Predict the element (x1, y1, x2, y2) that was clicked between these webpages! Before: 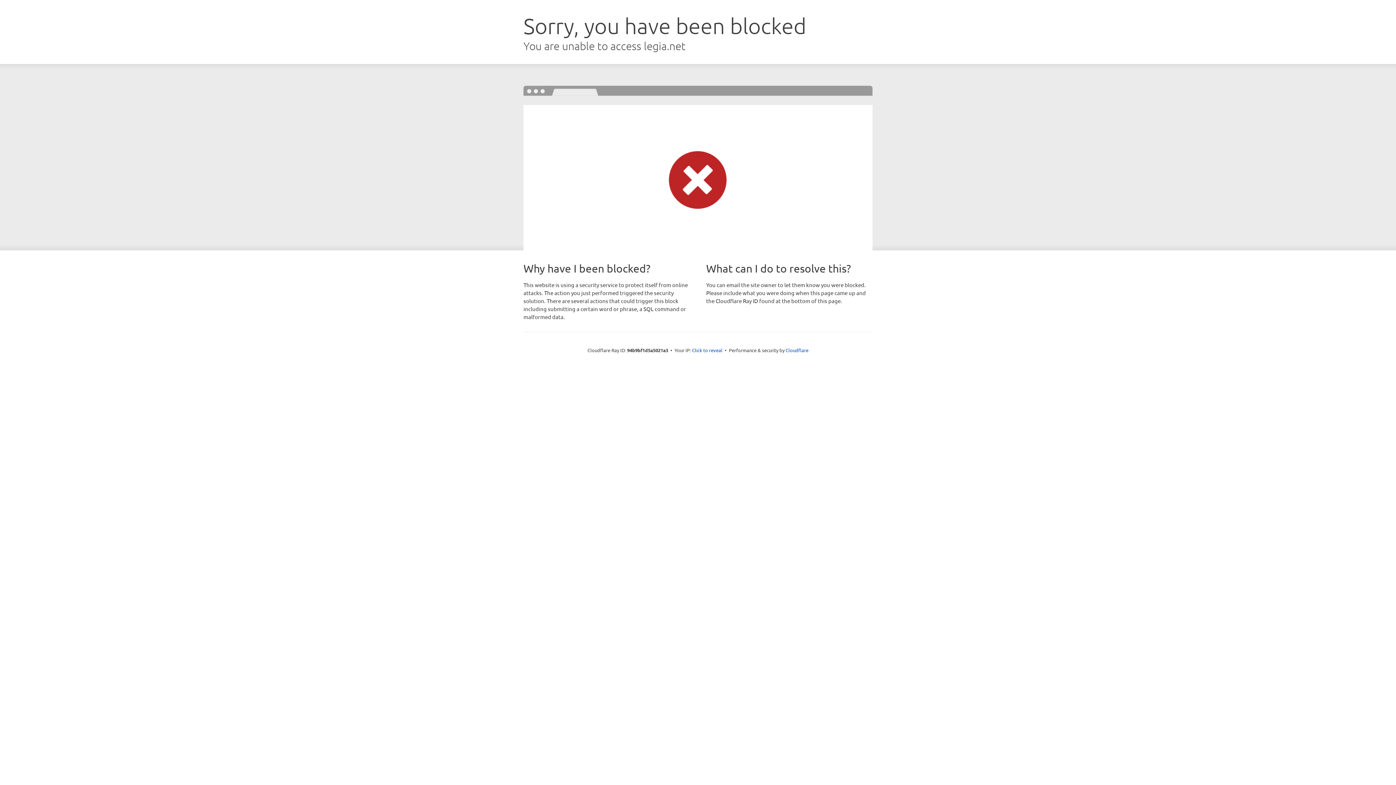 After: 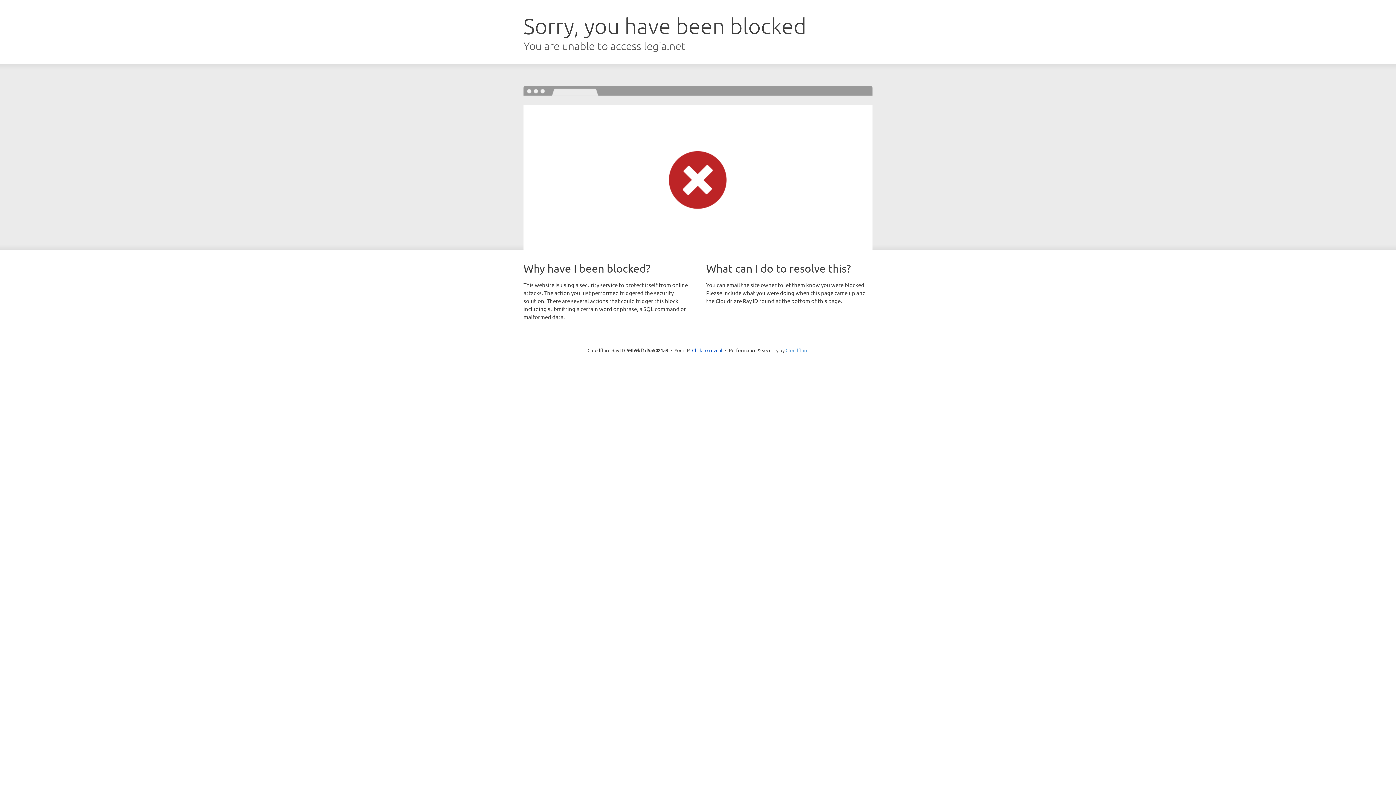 Action: label: Cloudflare bbox: (785, 347, 808, 353)